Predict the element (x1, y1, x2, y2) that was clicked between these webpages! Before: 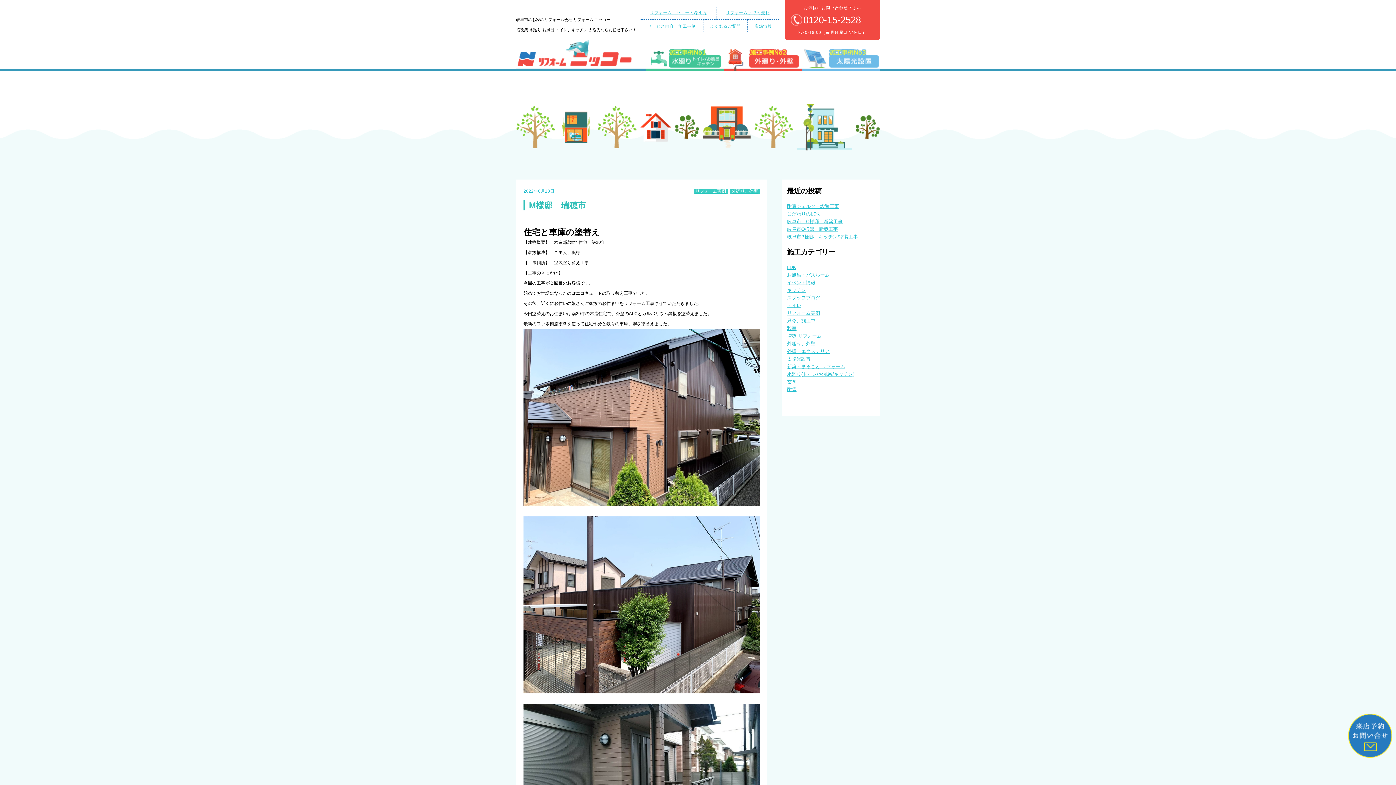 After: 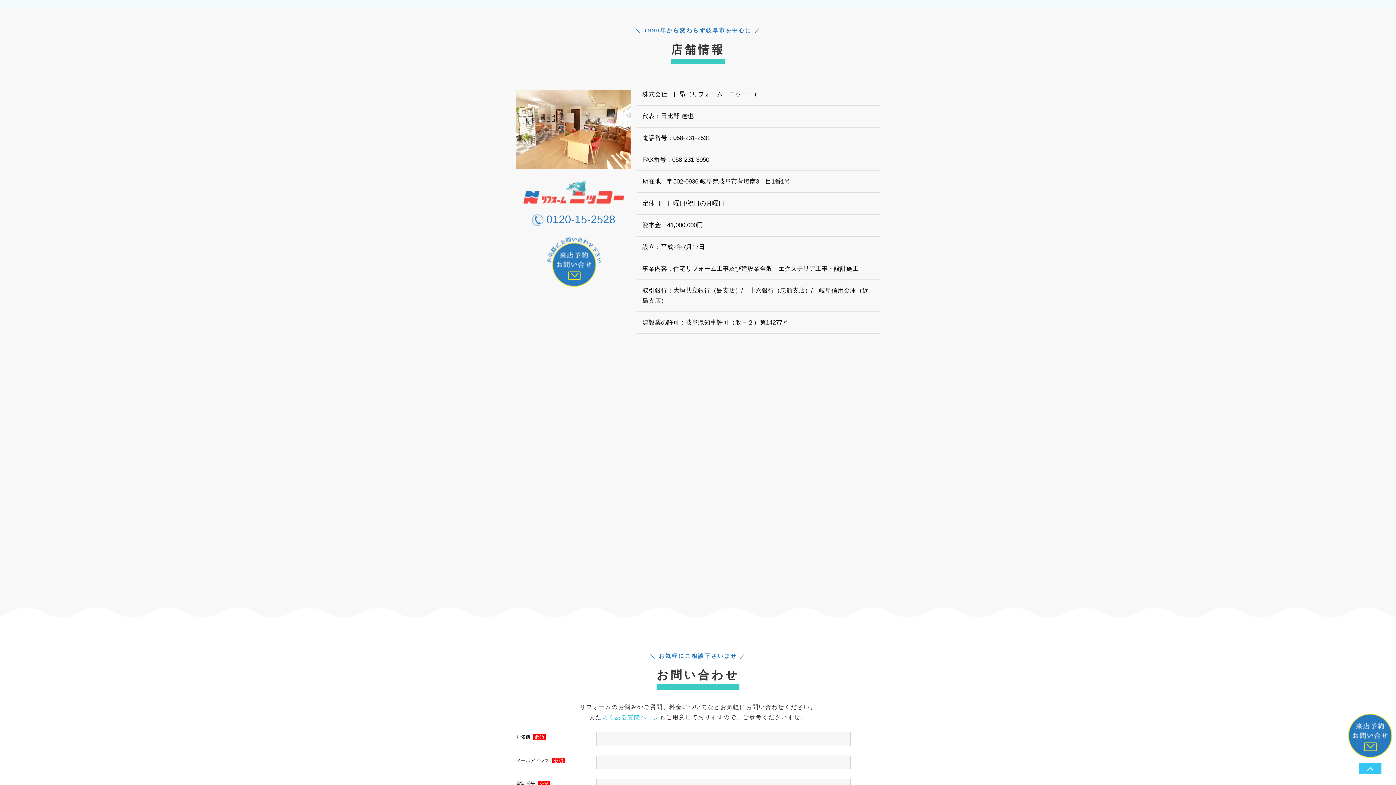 Action: label: 店舗情報 bbox: (754, 24, 772, 28)